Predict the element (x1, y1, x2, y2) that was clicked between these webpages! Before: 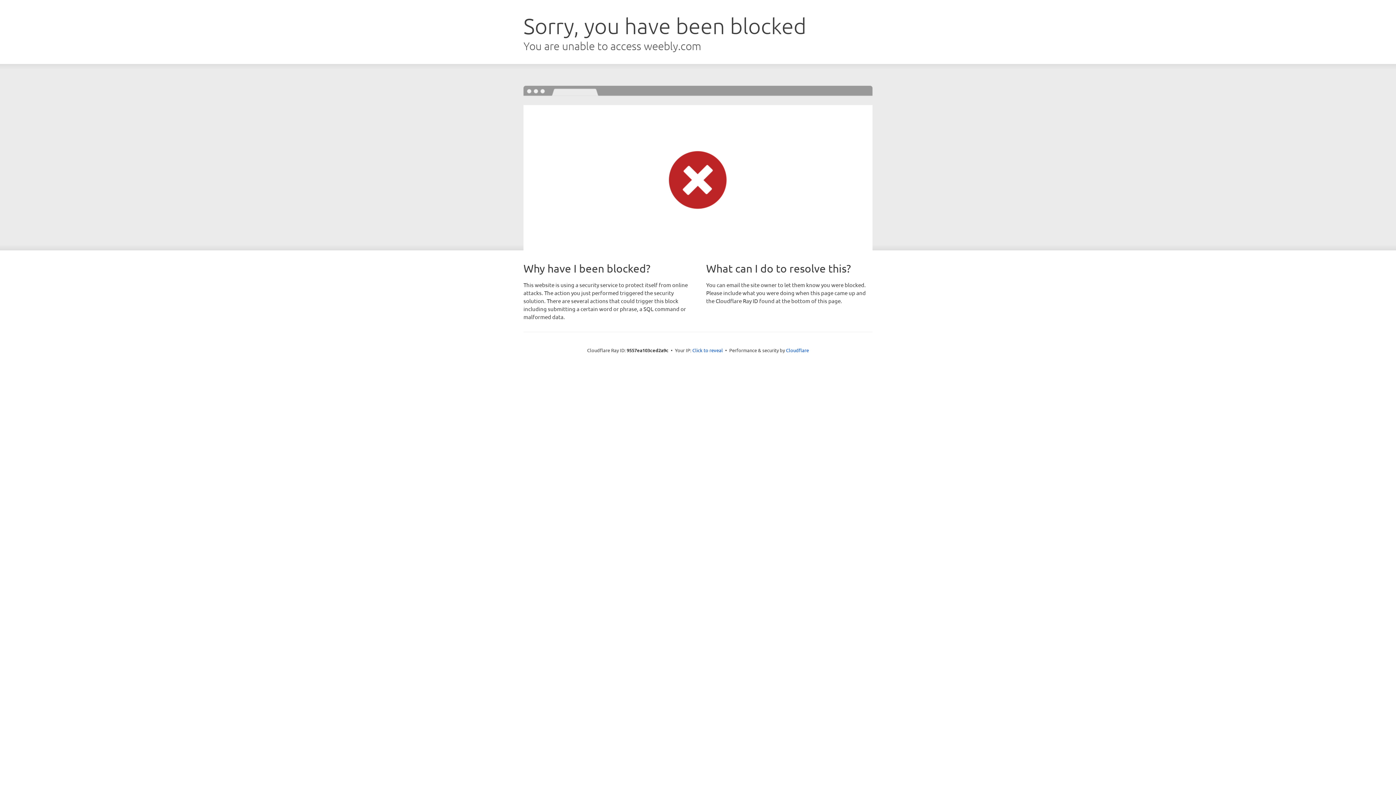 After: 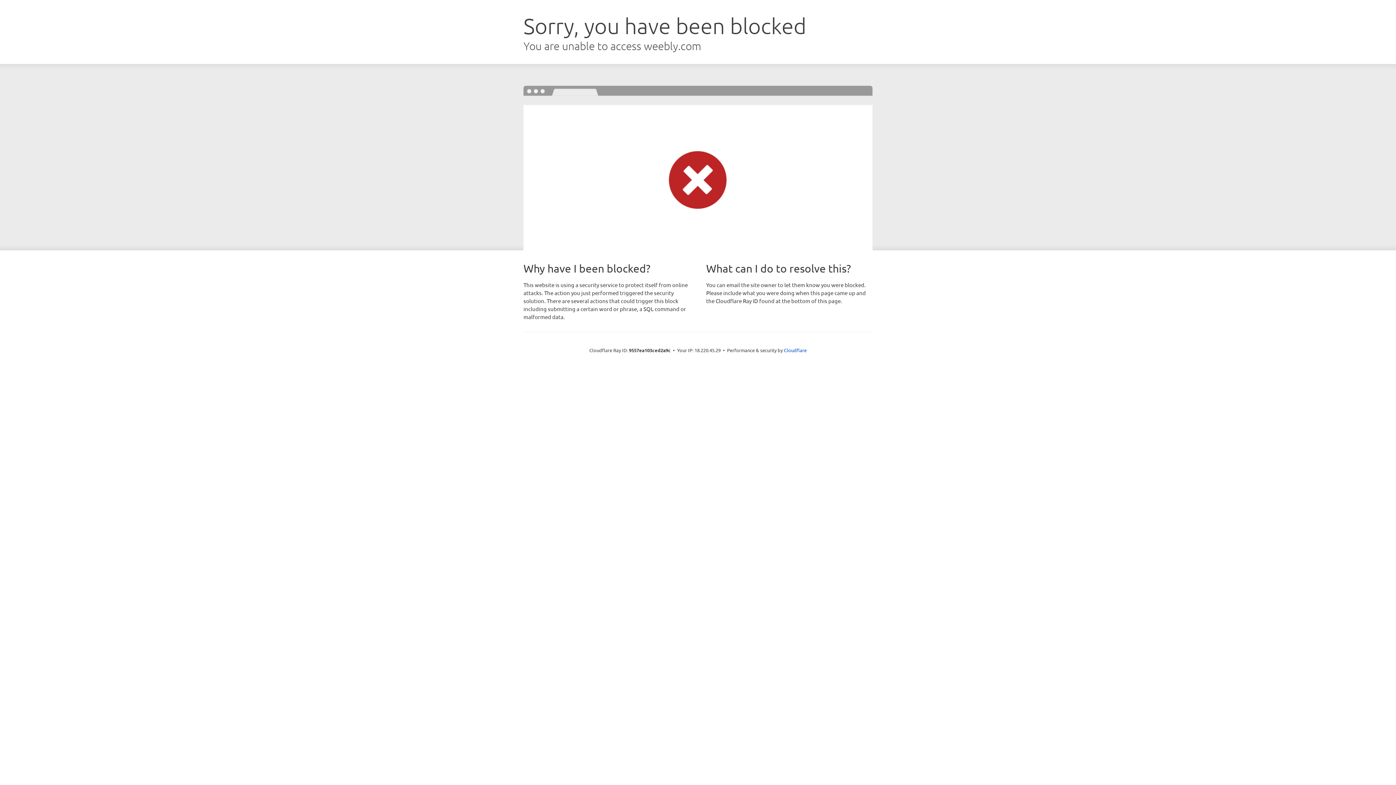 Action: label: Click to reveal bbox: (692, 346, 723, 353)